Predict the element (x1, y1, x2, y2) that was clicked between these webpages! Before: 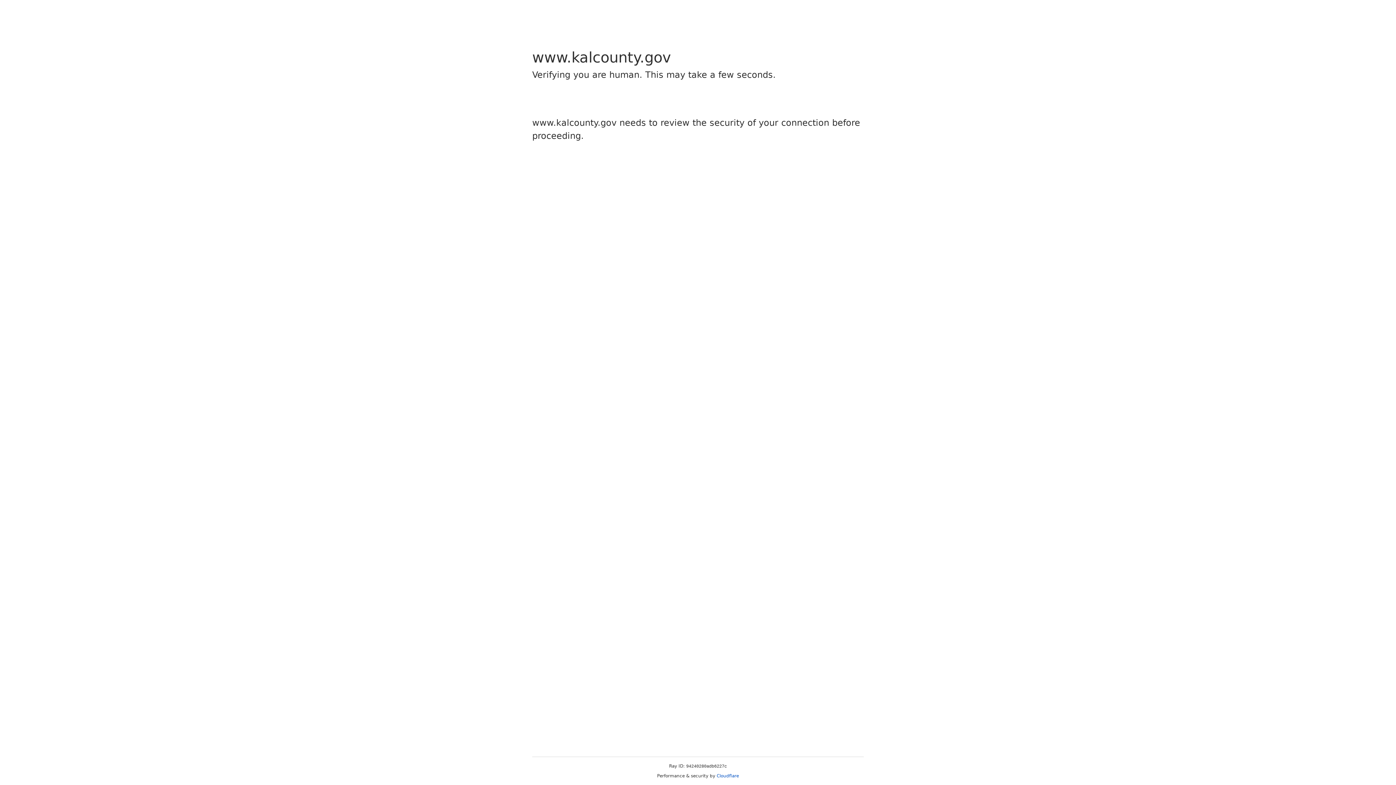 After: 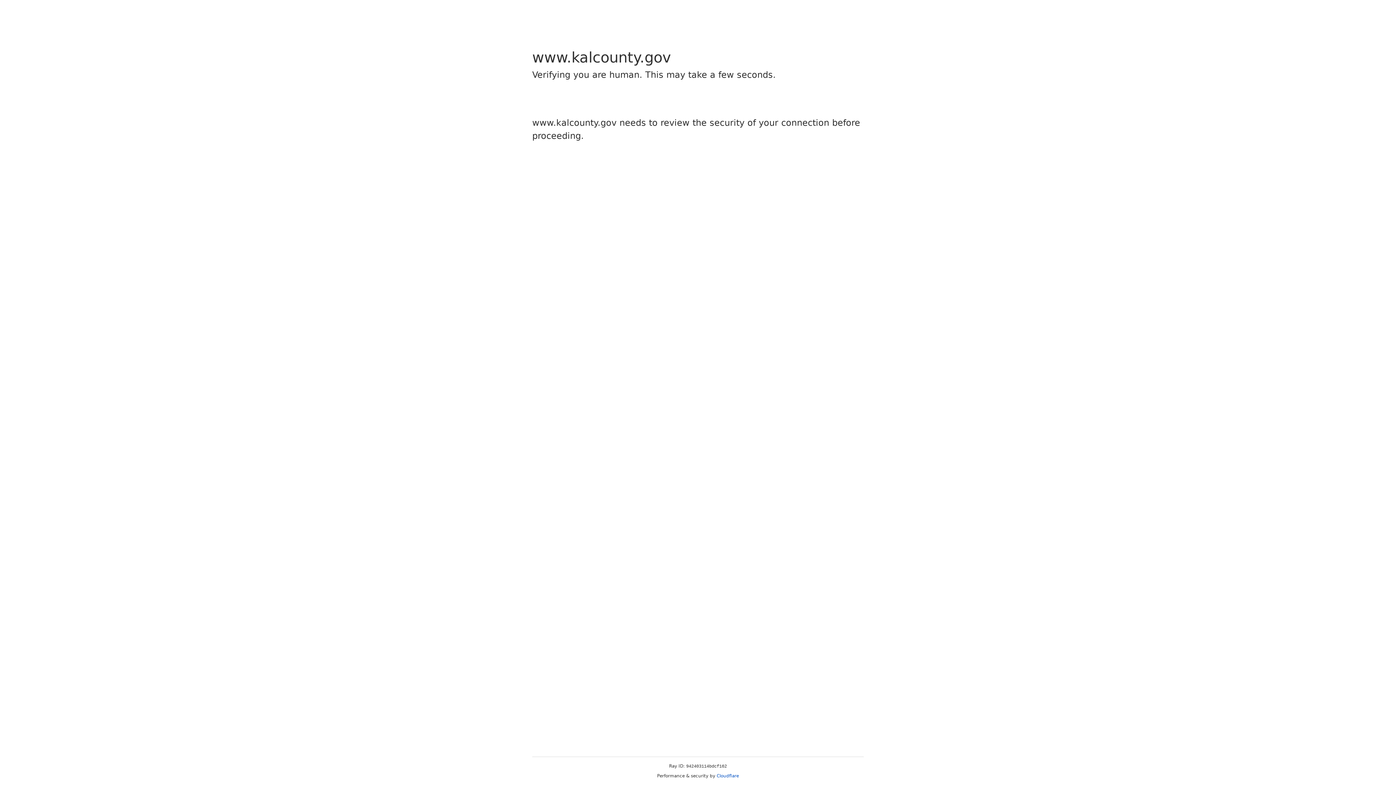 Action: label: Cloudflare bbox: (716, 773, 739, 778)